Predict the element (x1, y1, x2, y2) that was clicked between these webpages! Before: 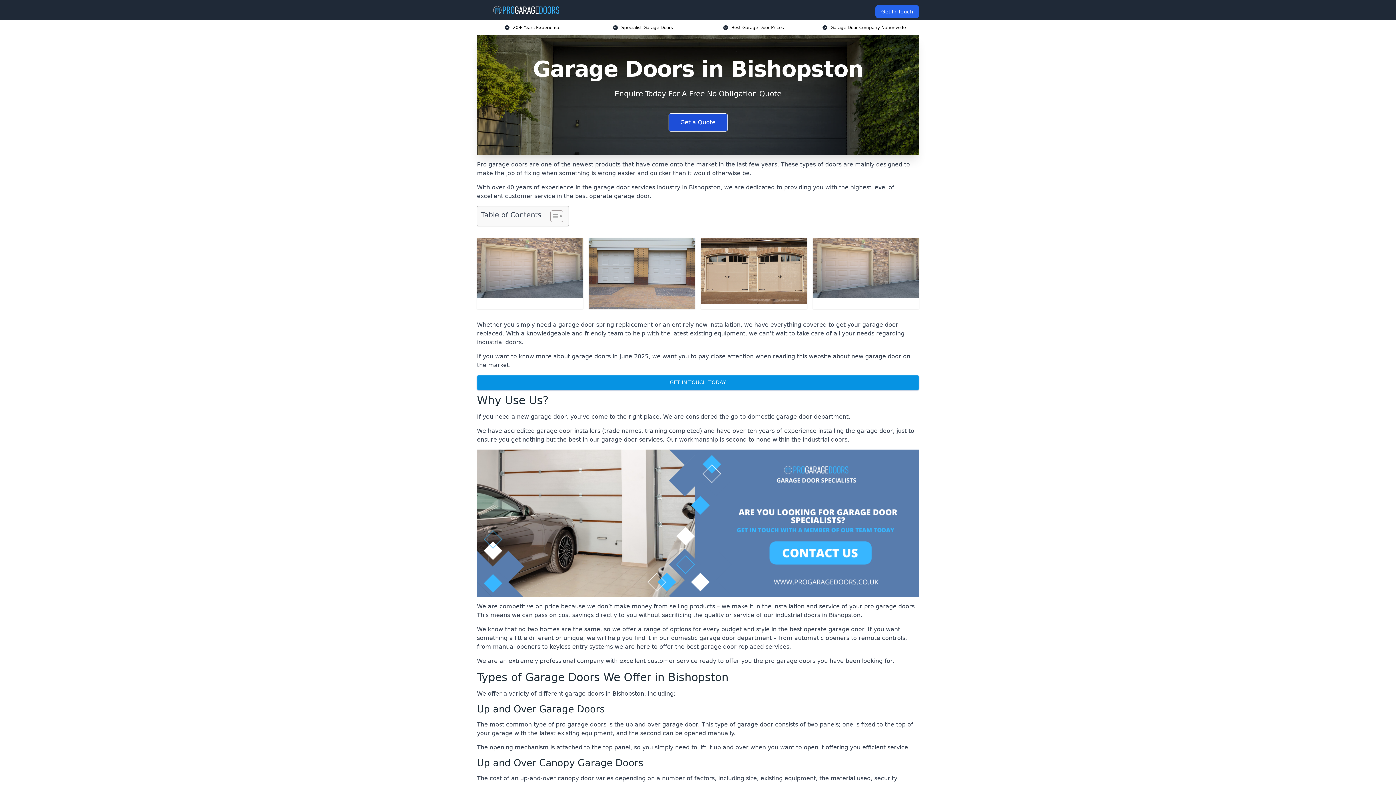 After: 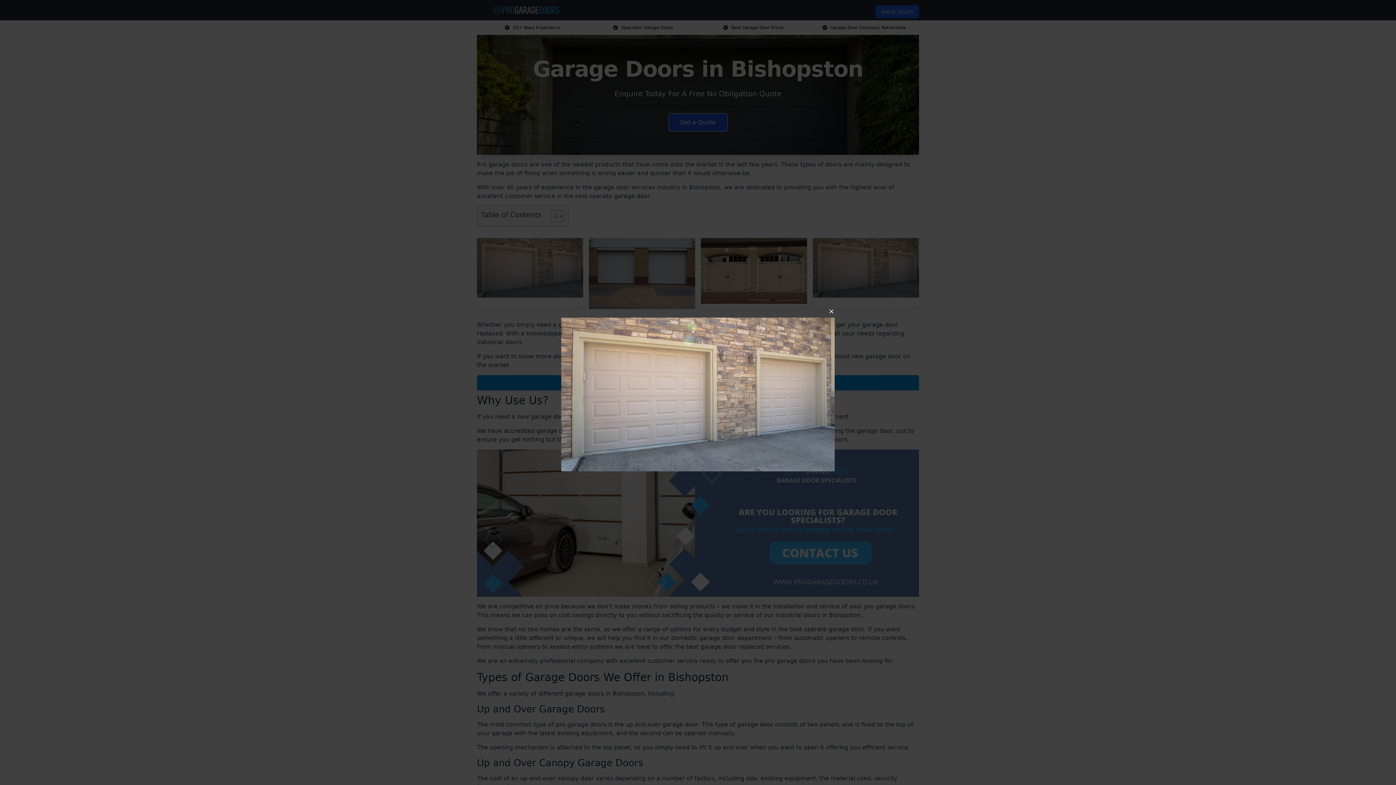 Action: bbox: (477, 238, 583, 297)